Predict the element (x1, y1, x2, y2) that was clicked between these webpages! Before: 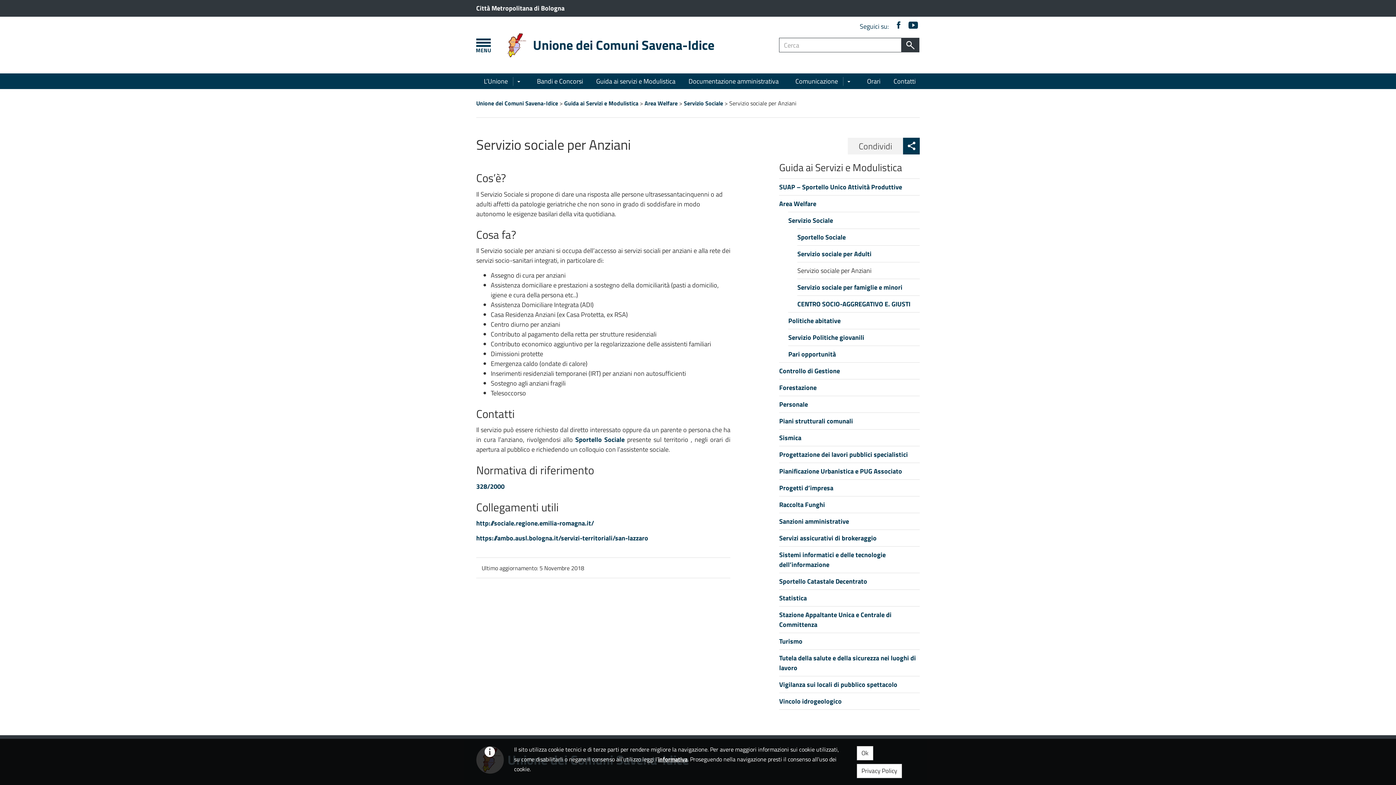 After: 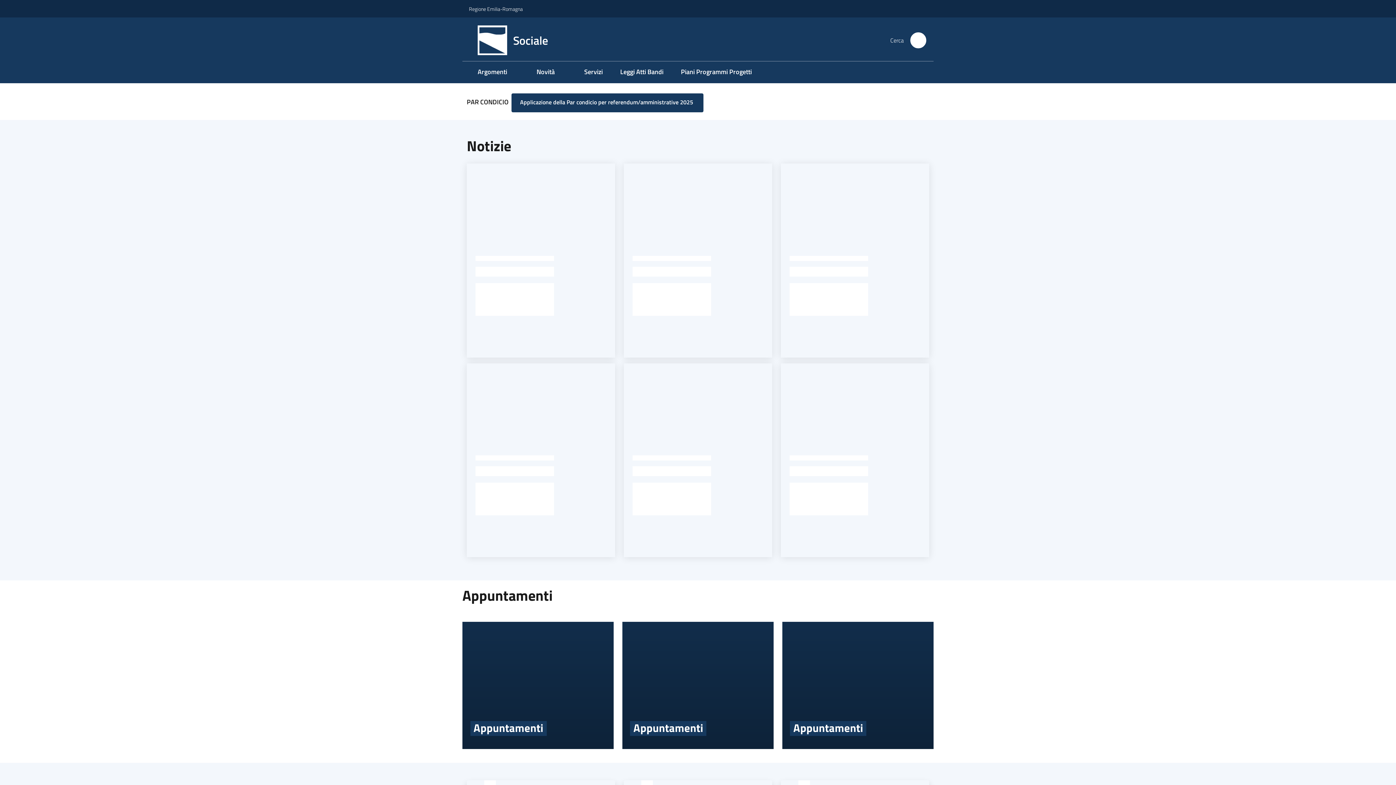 Action: bbox: (476, 518, 594, 528) label: http://sociale.regione.emilia-romagna.it/